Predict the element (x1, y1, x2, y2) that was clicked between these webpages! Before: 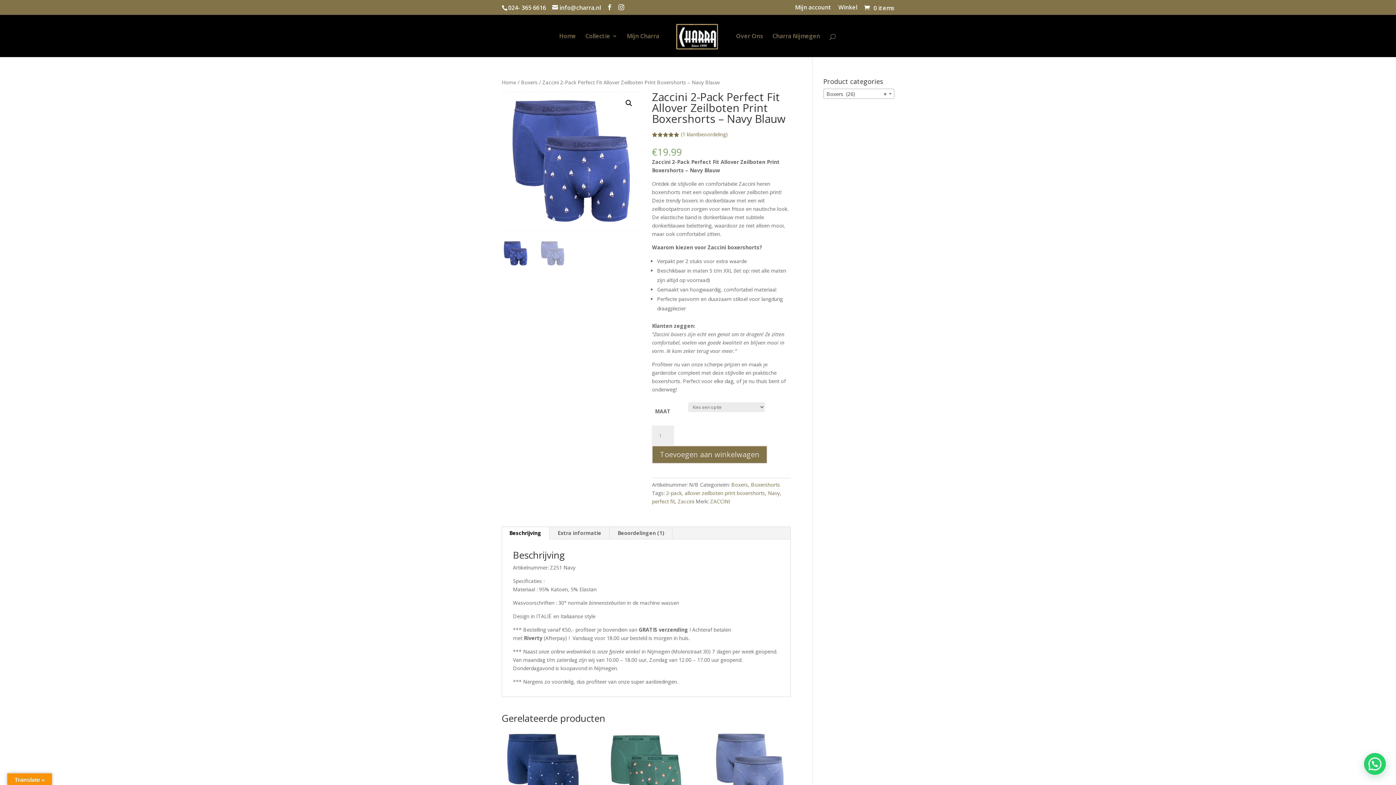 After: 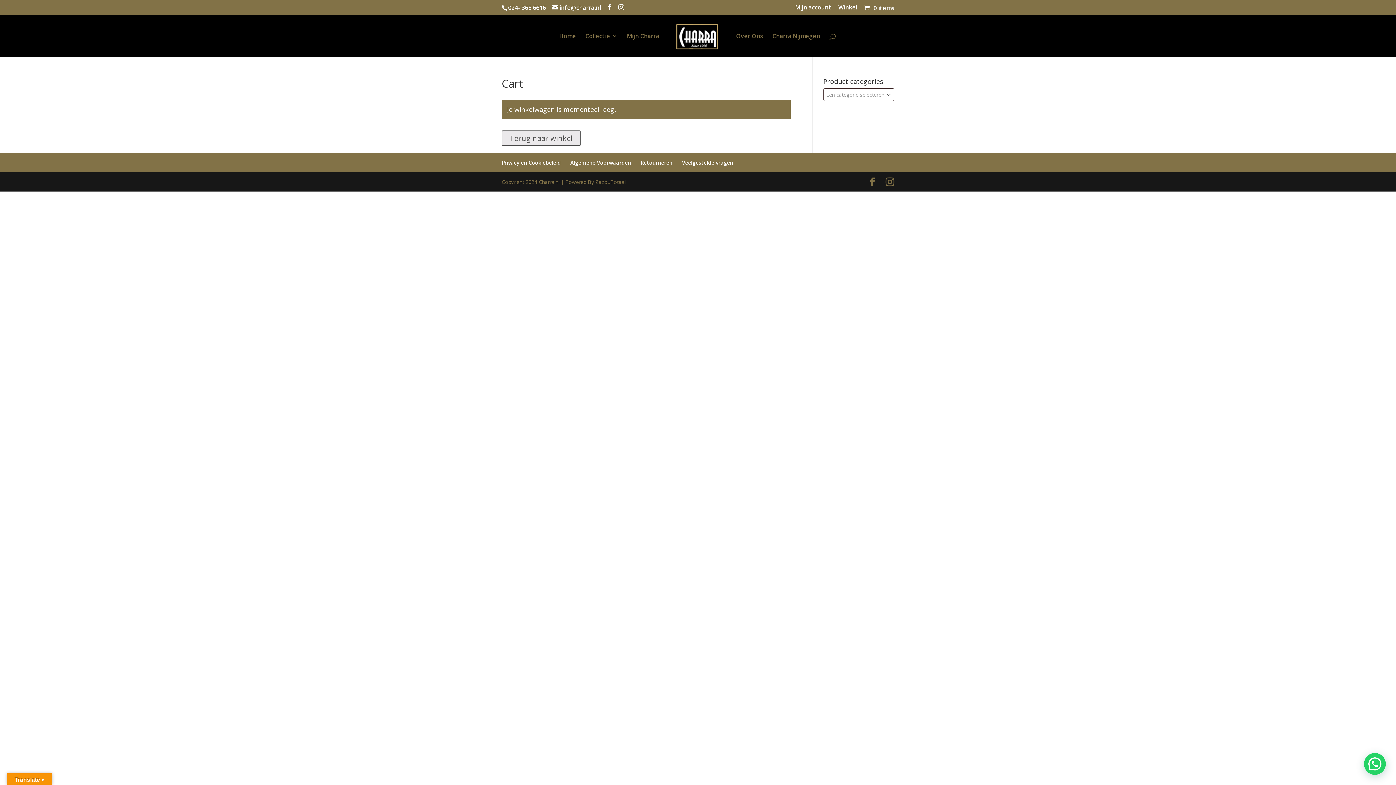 Action: bbox: (862, 4, 894, 12) label:  0 items